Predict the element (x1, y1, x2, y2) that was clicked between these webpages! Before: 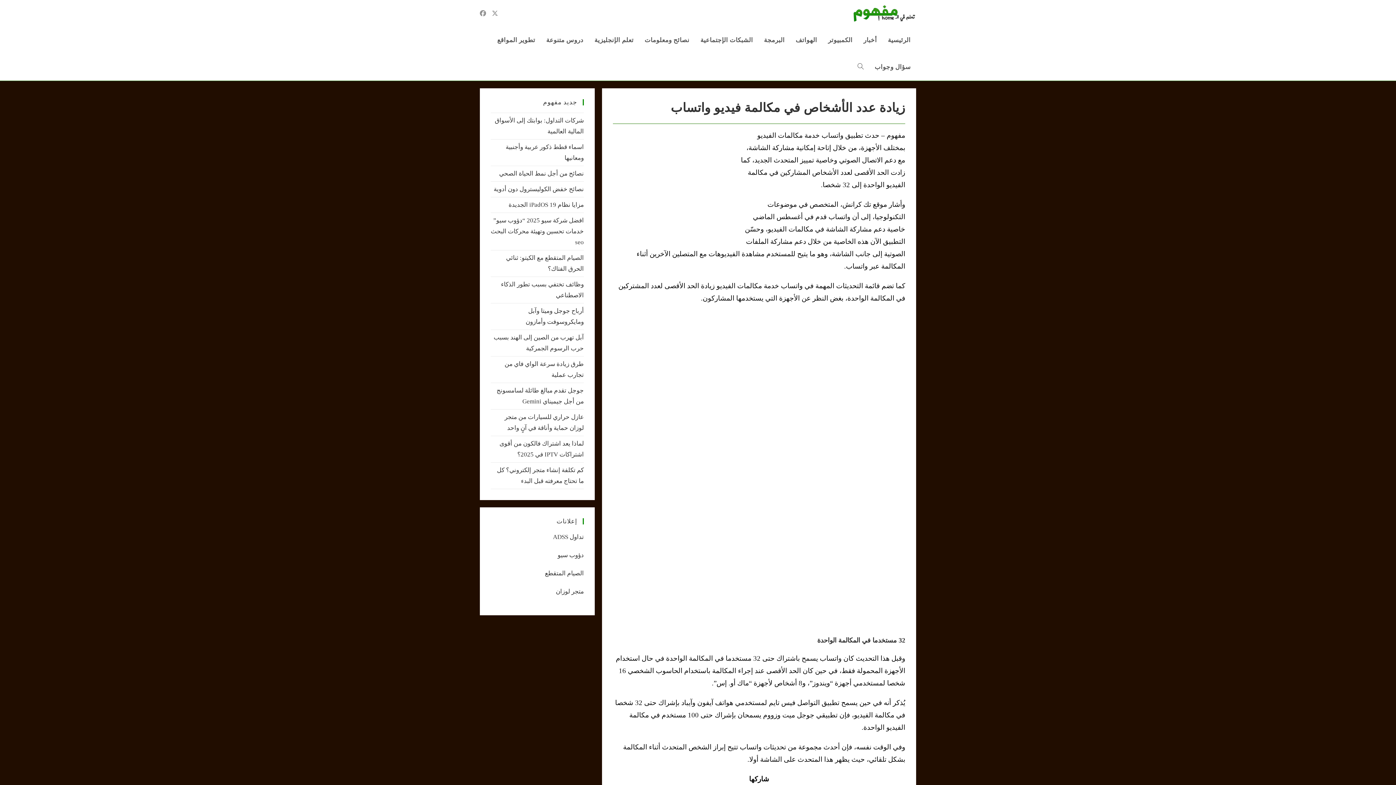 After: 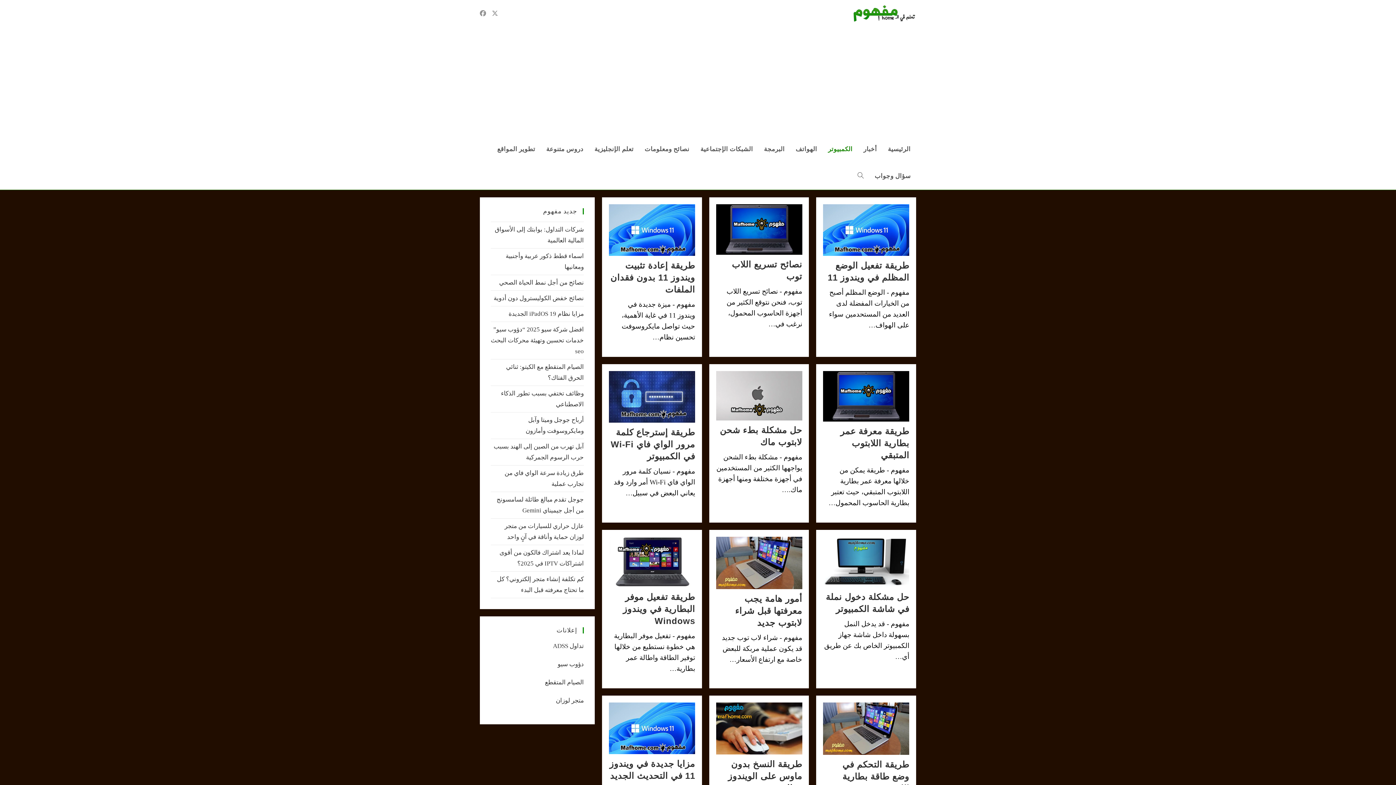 Action: label: الكمبيوتر bbox: (822, 26, 858, 53)